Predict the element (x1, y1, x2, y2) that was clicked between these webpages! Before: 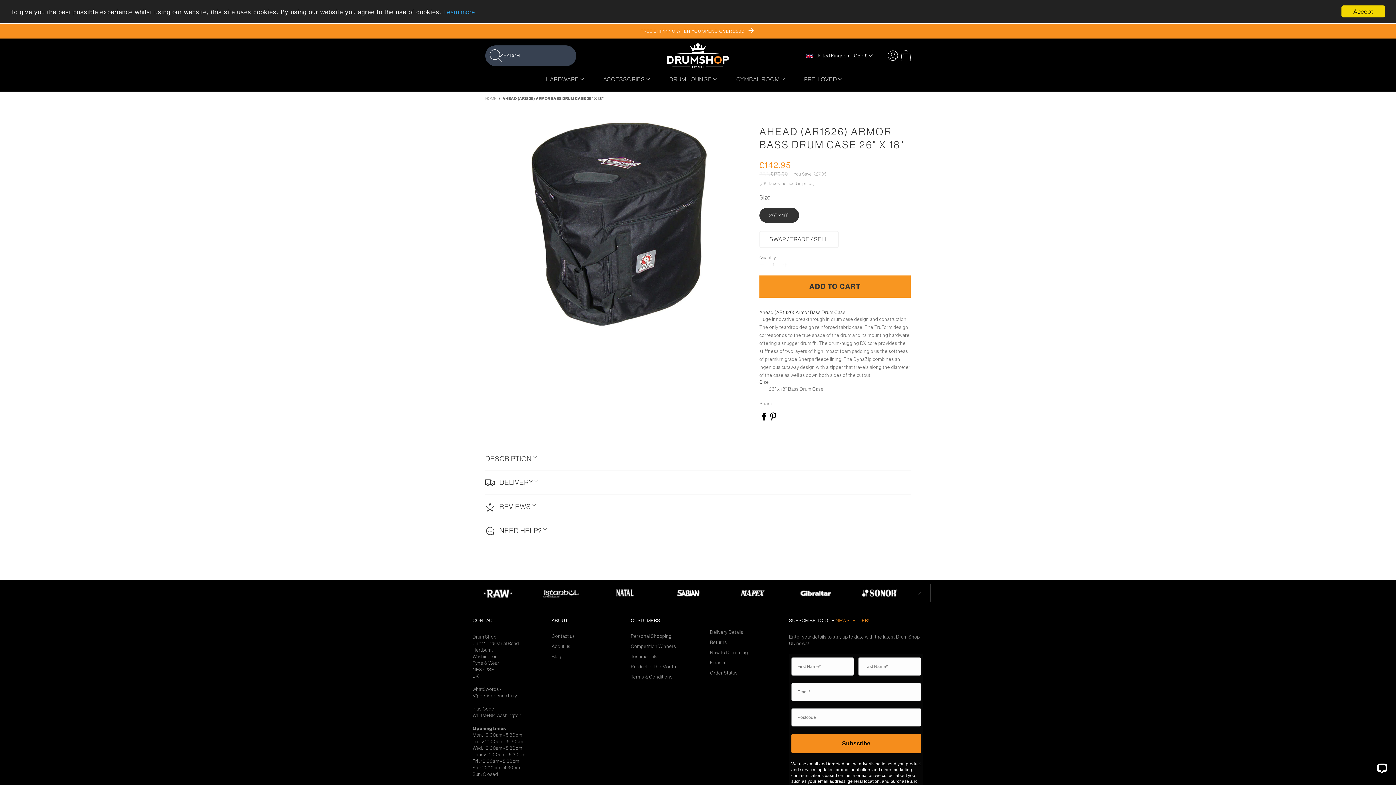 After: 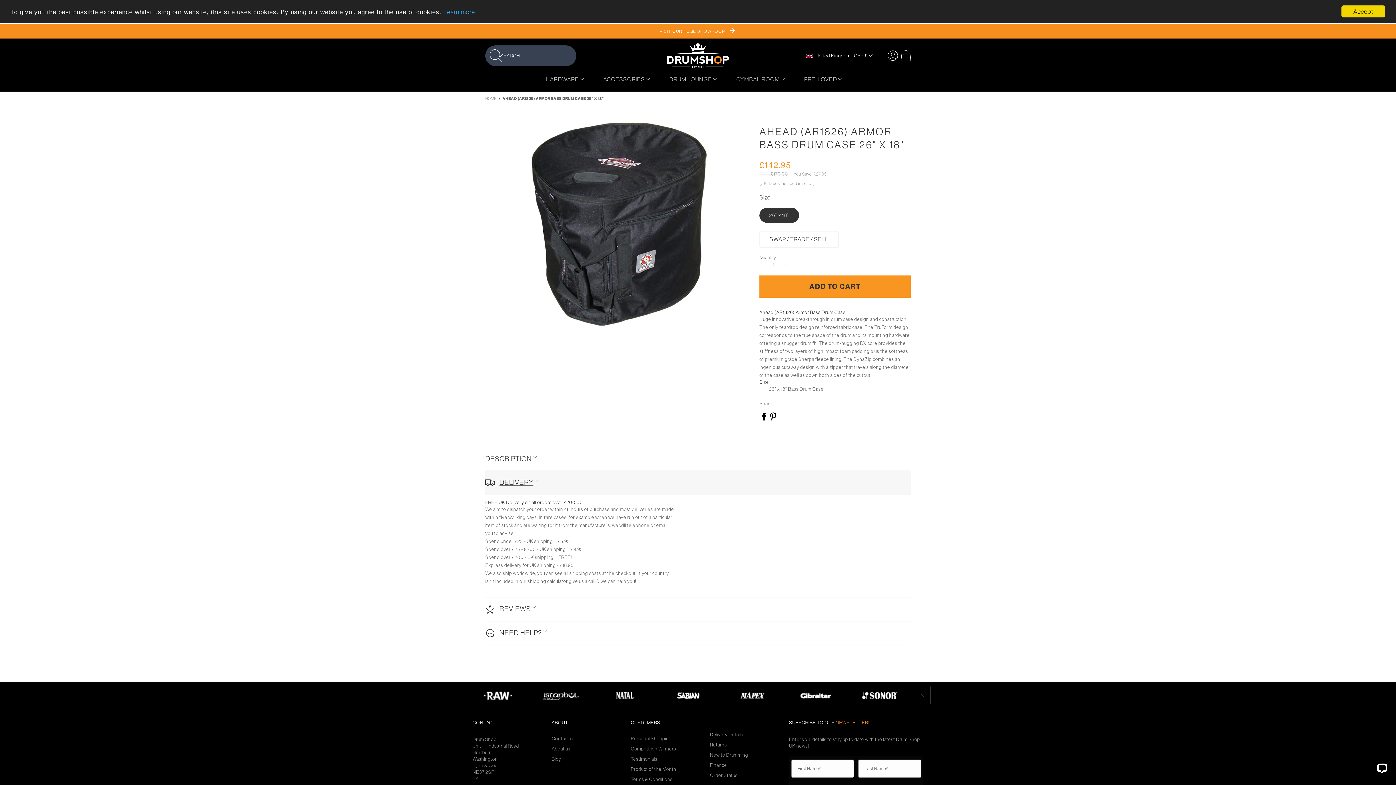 Action: label: DELIVERY bbox: (485, 471, 910, 494)